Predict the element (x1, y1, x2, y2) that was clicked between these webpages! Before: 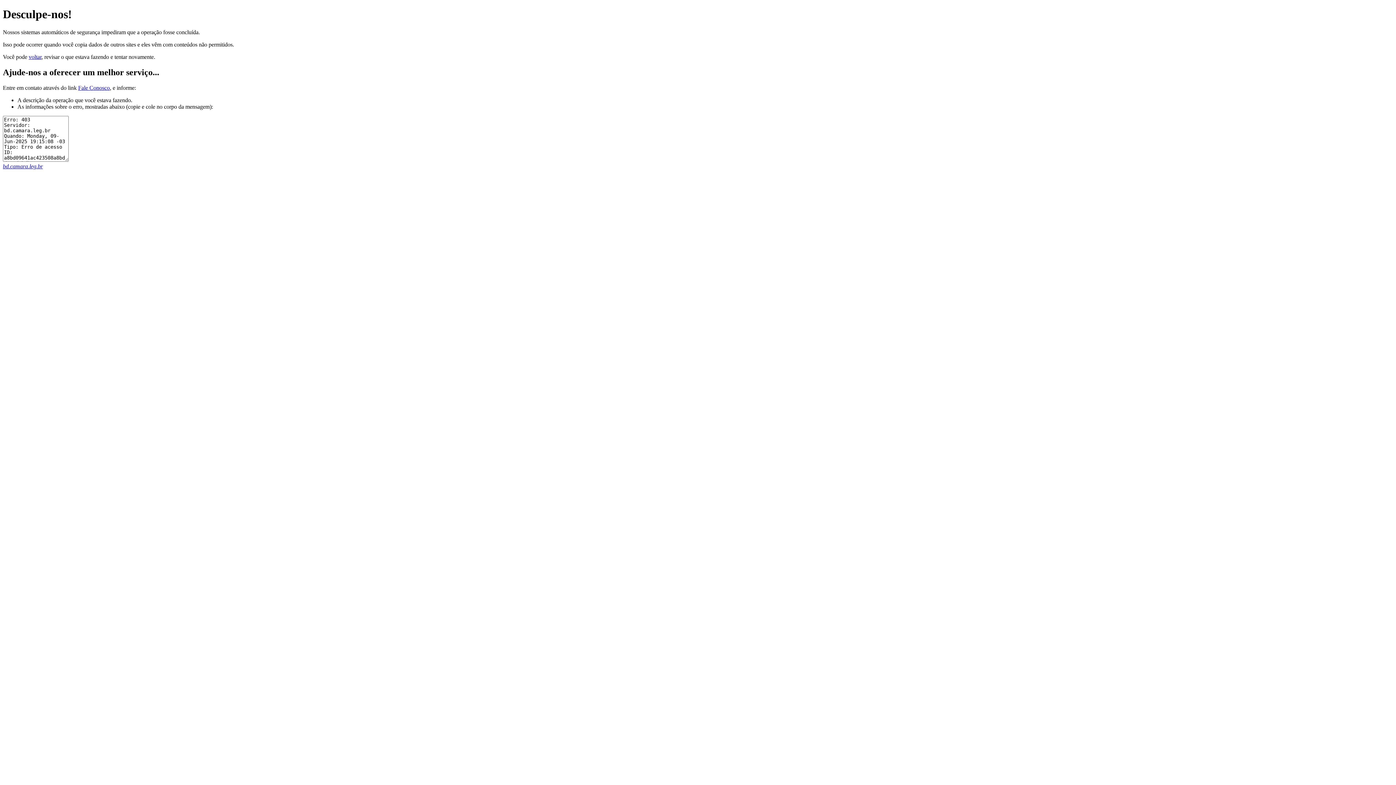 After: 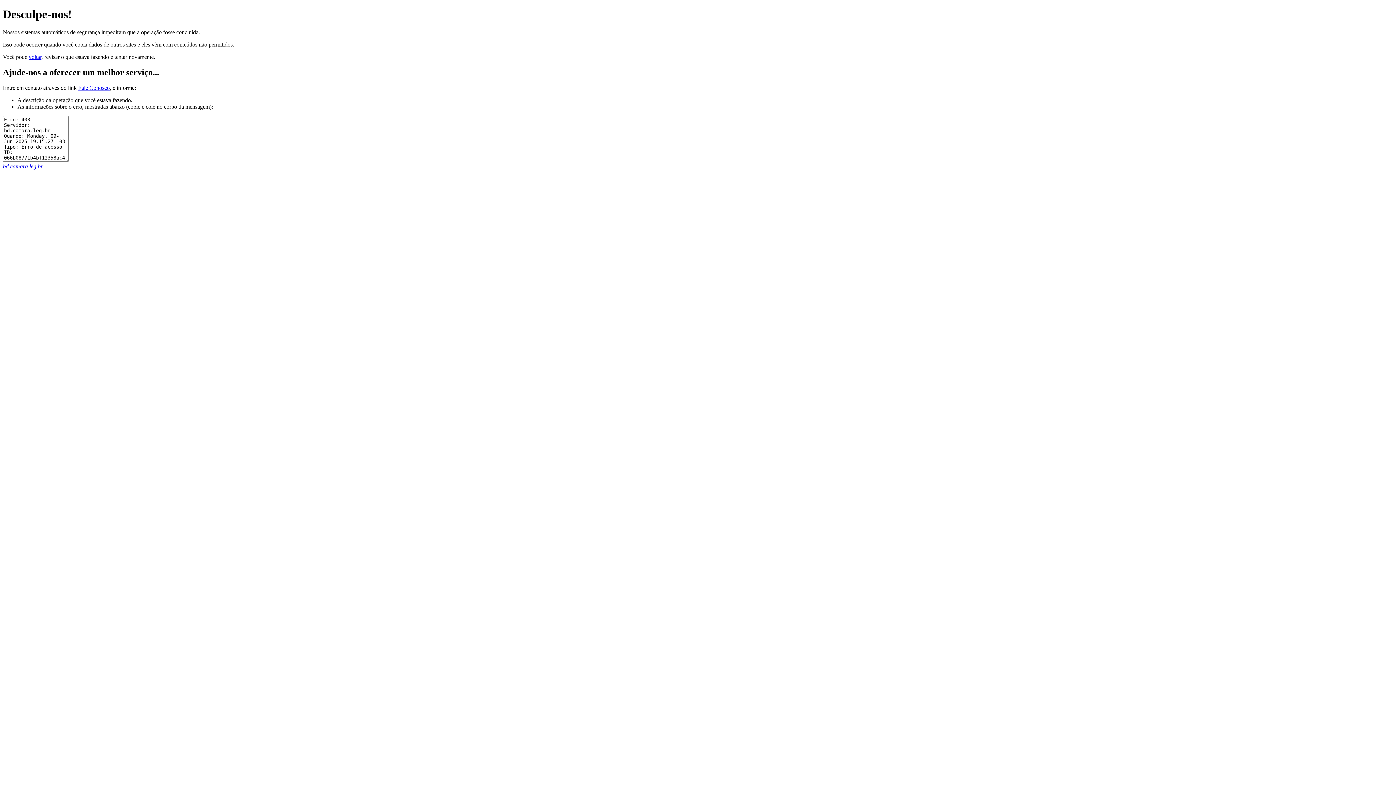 Action: label: bd.camara.leg.br bbox: (2, 163, 42, 169)